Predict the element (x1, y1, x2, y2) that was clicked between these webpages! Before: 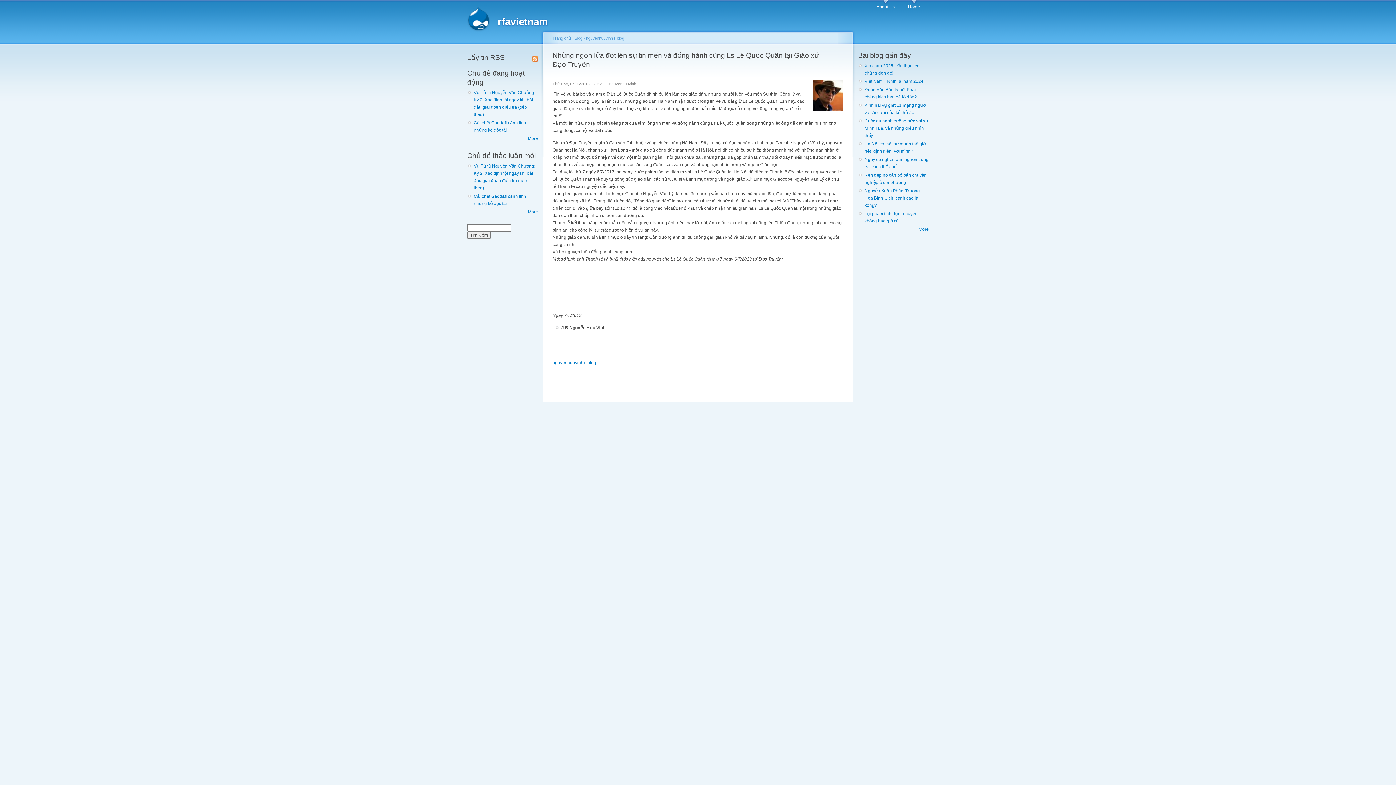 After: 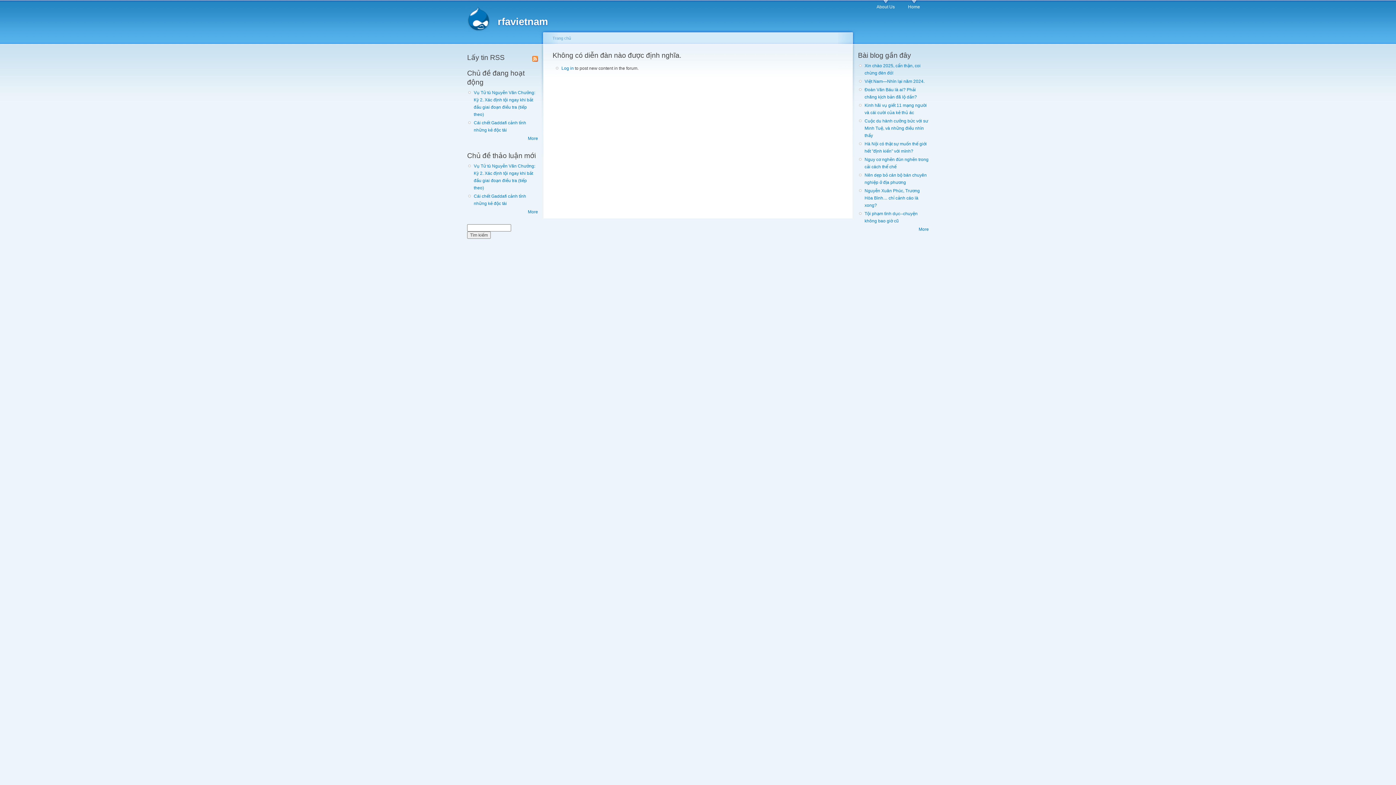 Action: bbox: (528, 209, 538, 214) label: More